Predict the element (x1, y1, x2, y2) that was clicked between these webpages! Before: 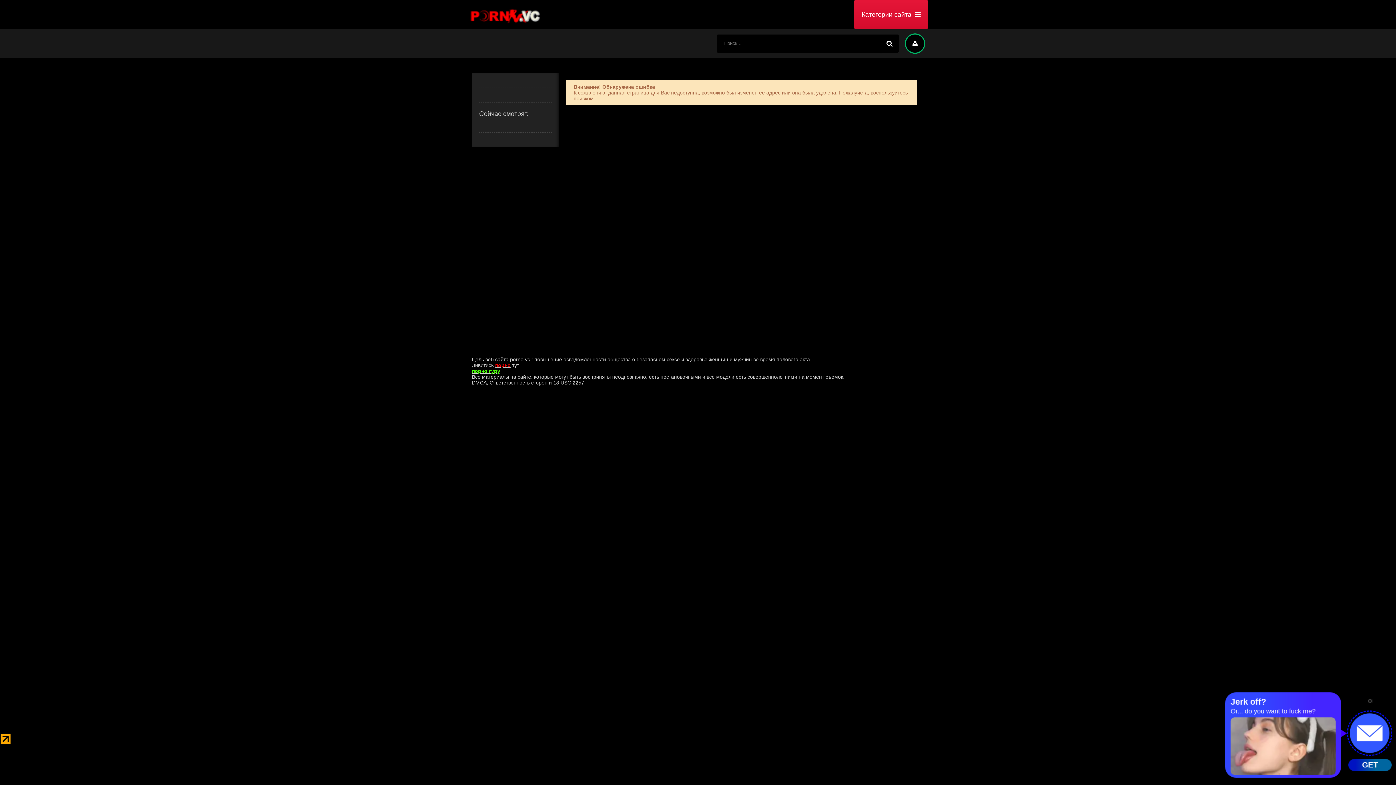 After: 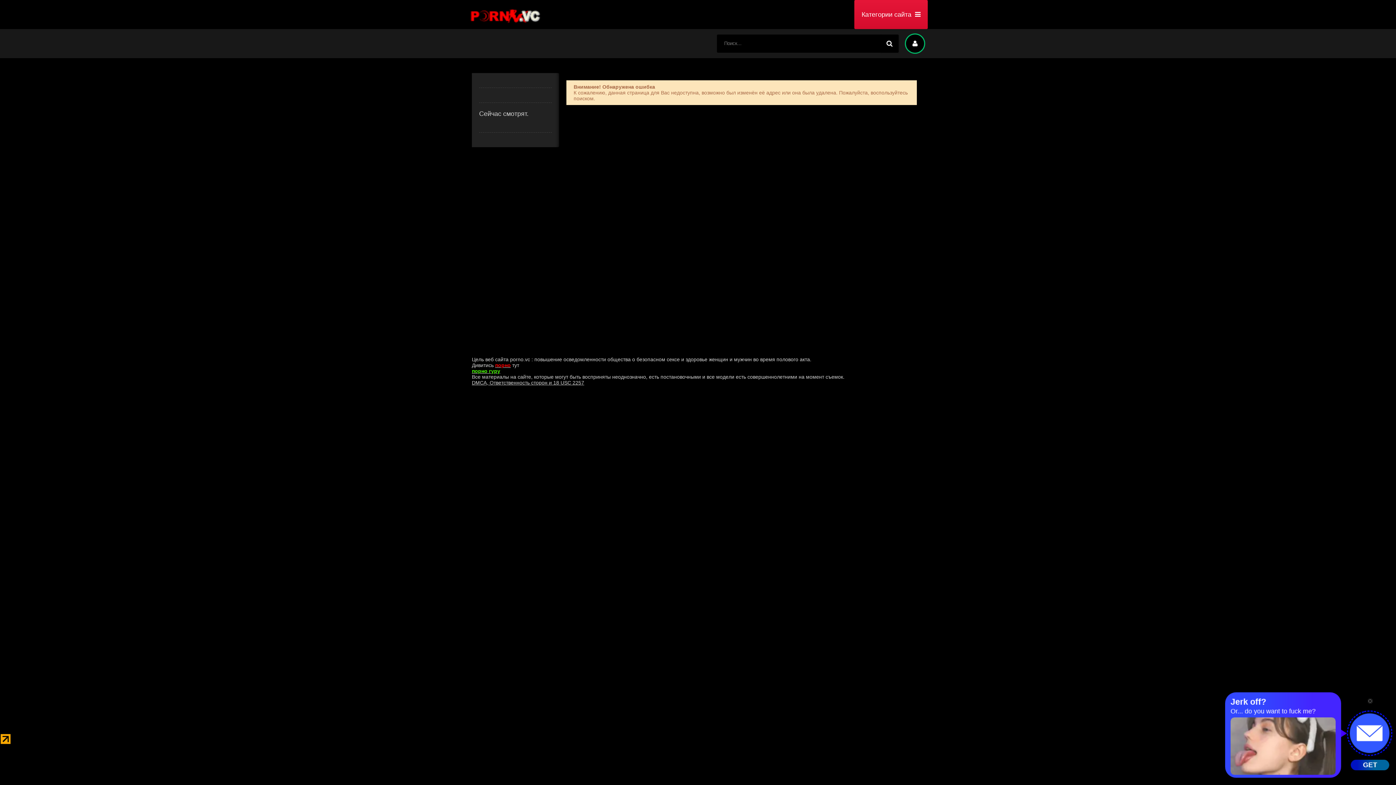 Action: bbox: (472, 380, 584, 385) label: DMCA, Ответственность сторон и 18 USC 2257